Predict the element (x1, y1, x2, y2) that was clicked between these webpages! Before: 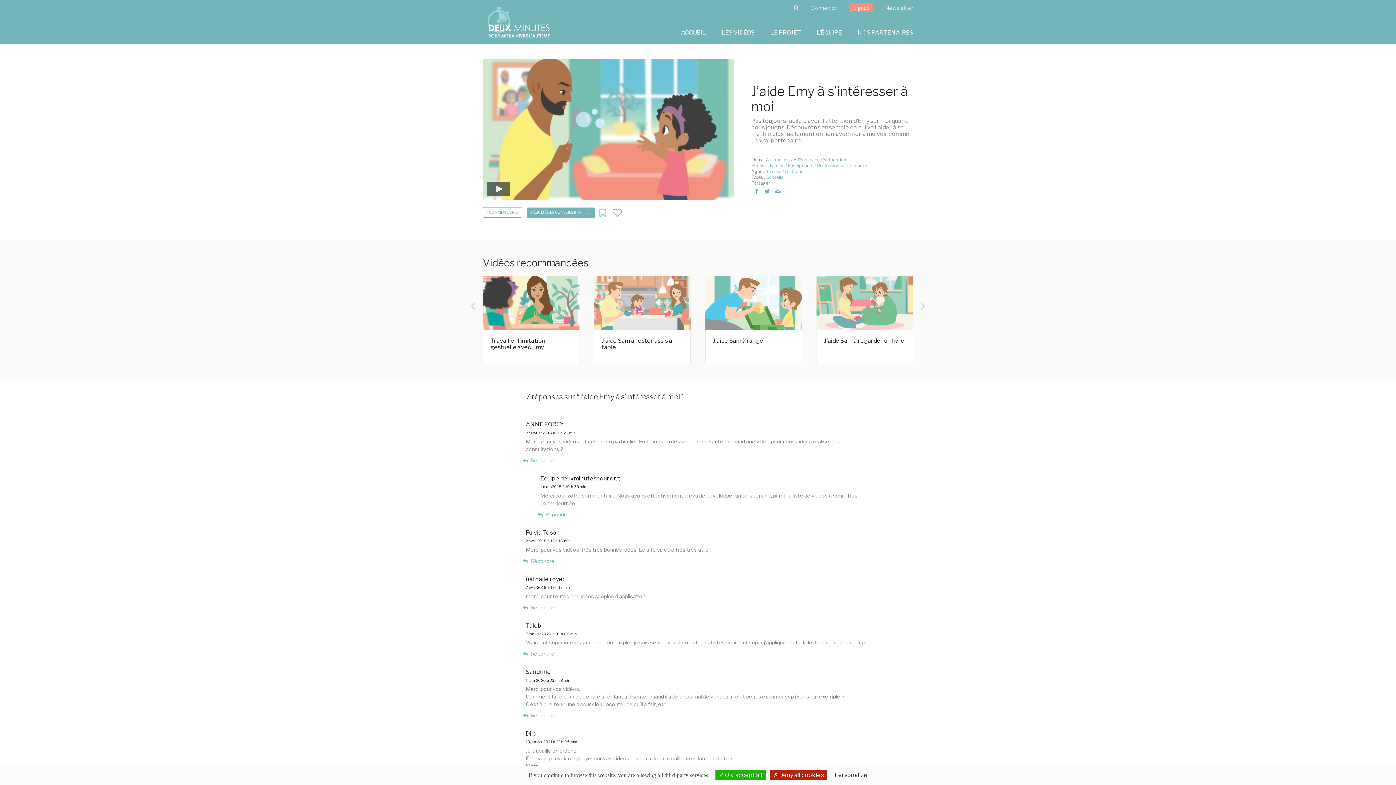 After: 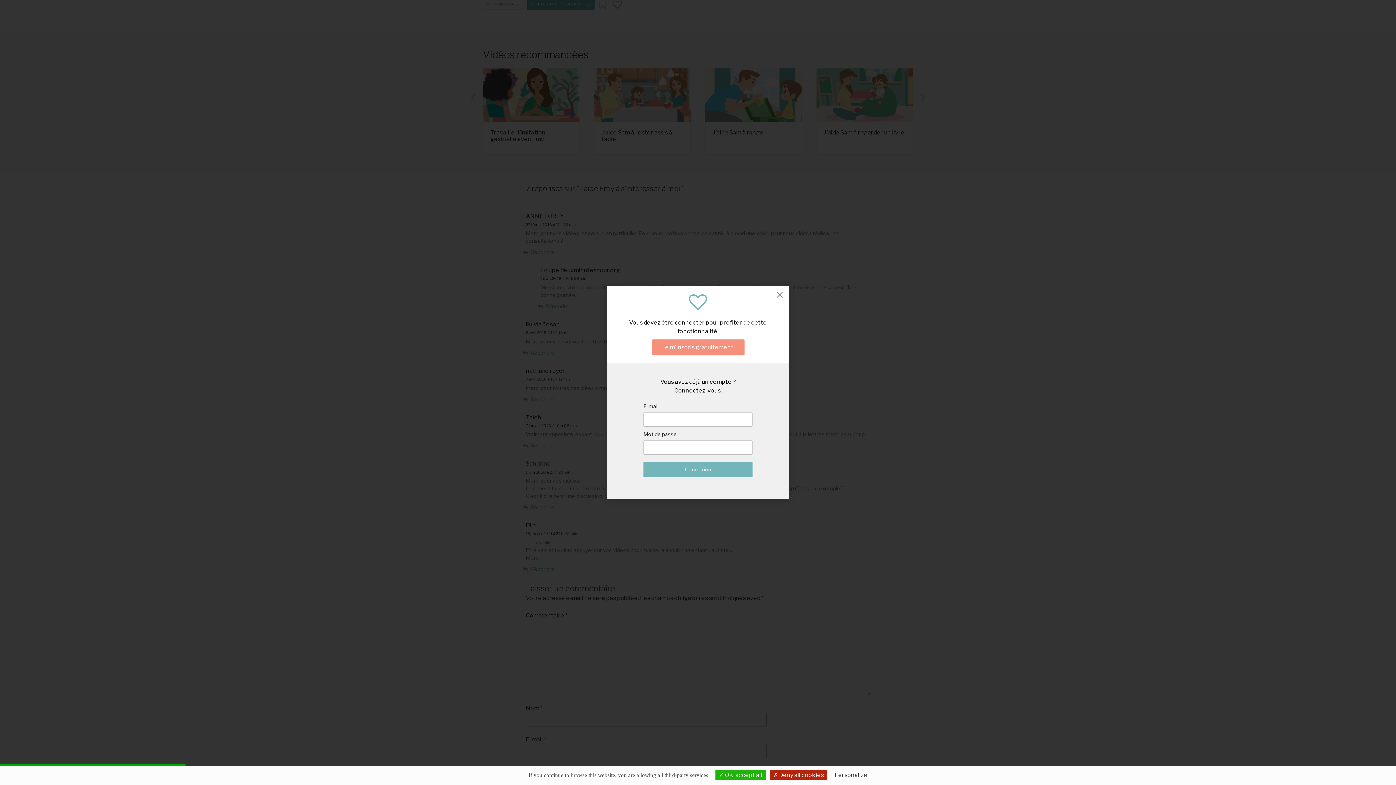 Action: bbox: (612, 208, 623, 215)